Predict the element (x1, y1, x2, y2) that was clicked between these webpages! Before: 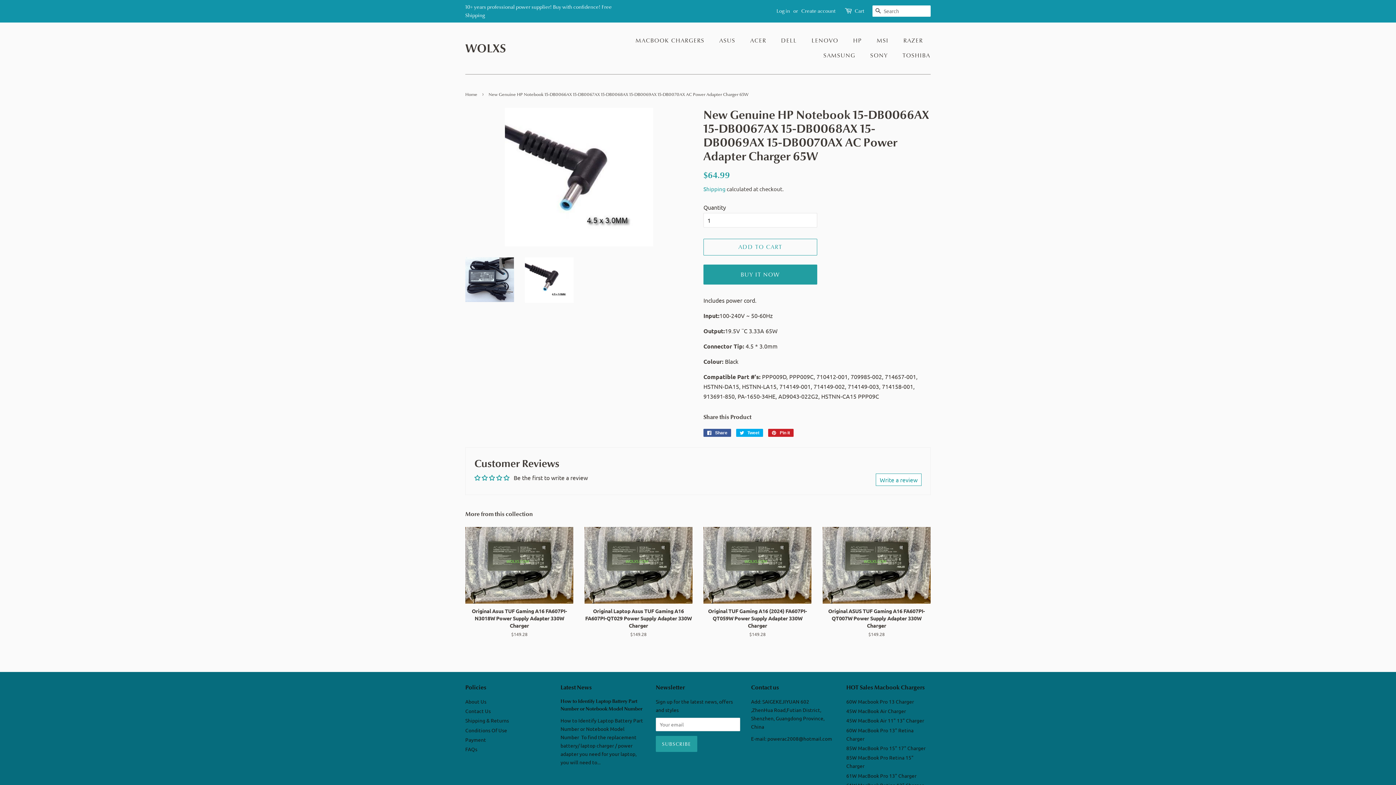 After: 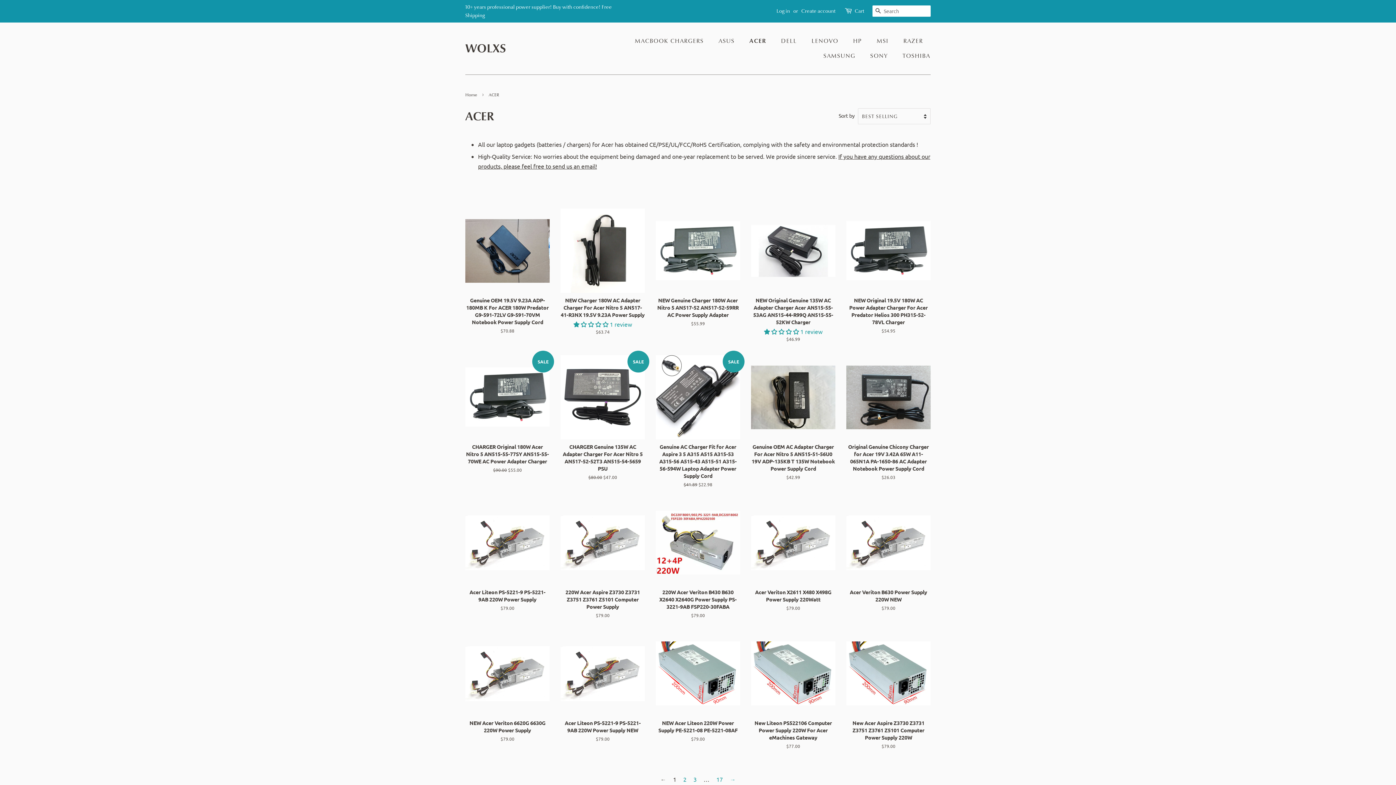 Action: label: ACER bbox: (744, 33, 773, 48)